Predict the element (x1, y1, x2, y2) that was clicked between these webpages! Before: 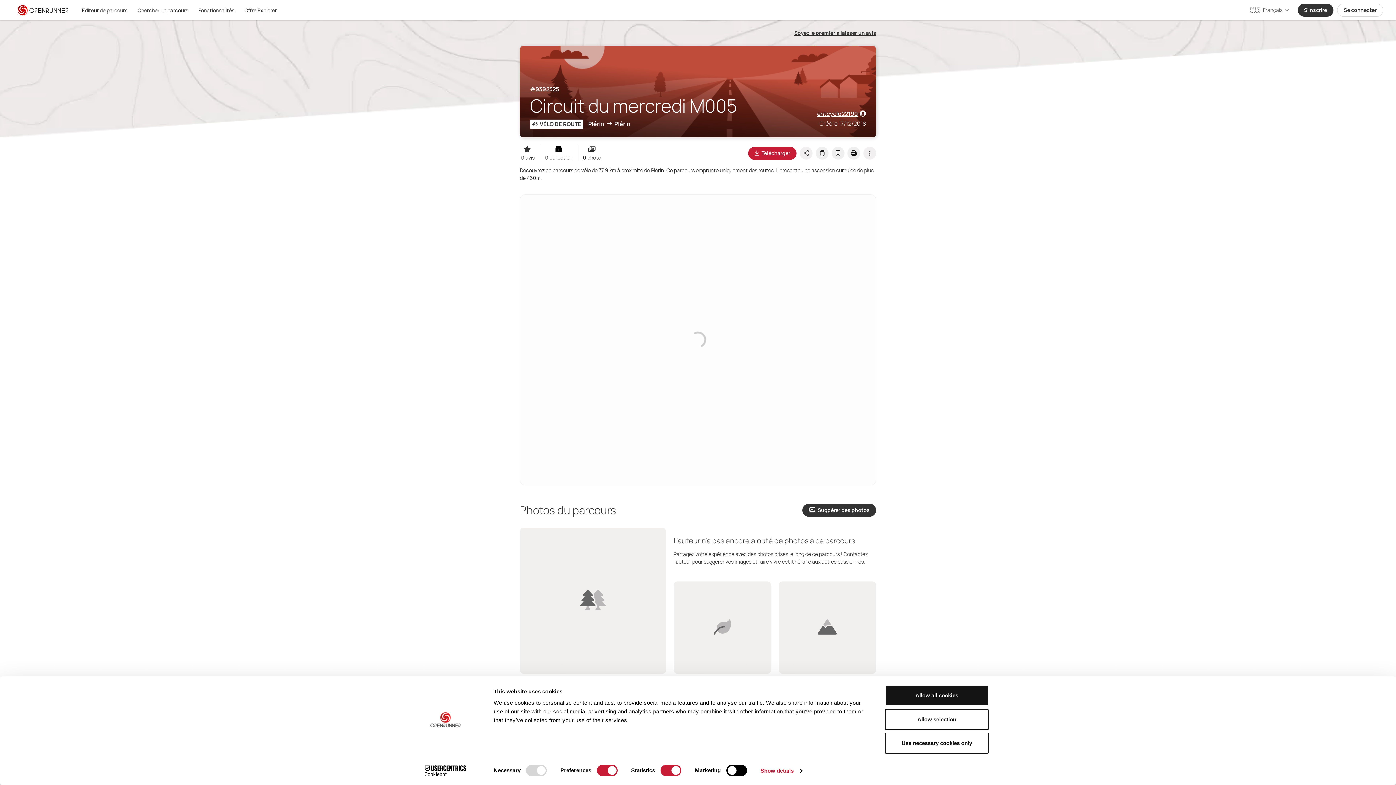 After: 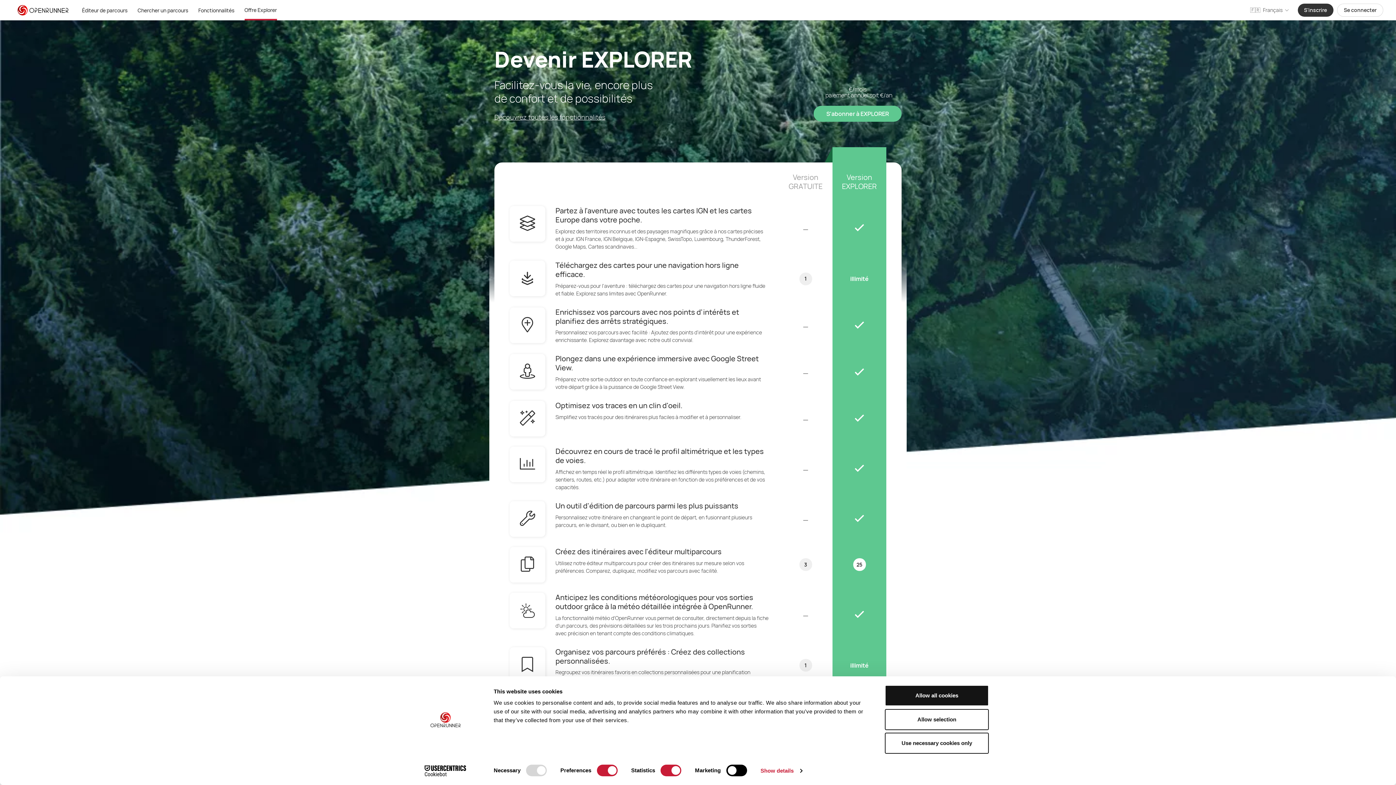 Action: label: Offre Explorer bbox: (244, 0, 276, 20)